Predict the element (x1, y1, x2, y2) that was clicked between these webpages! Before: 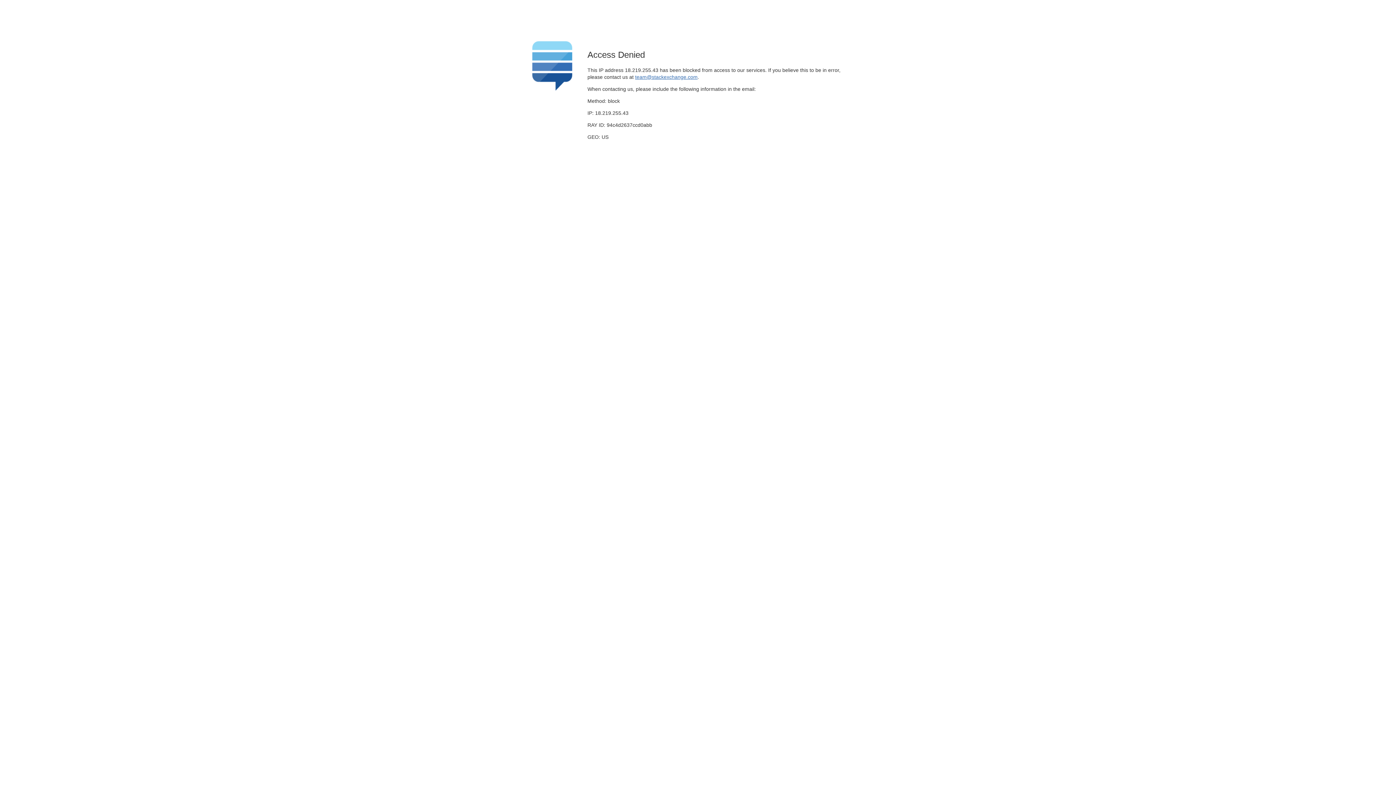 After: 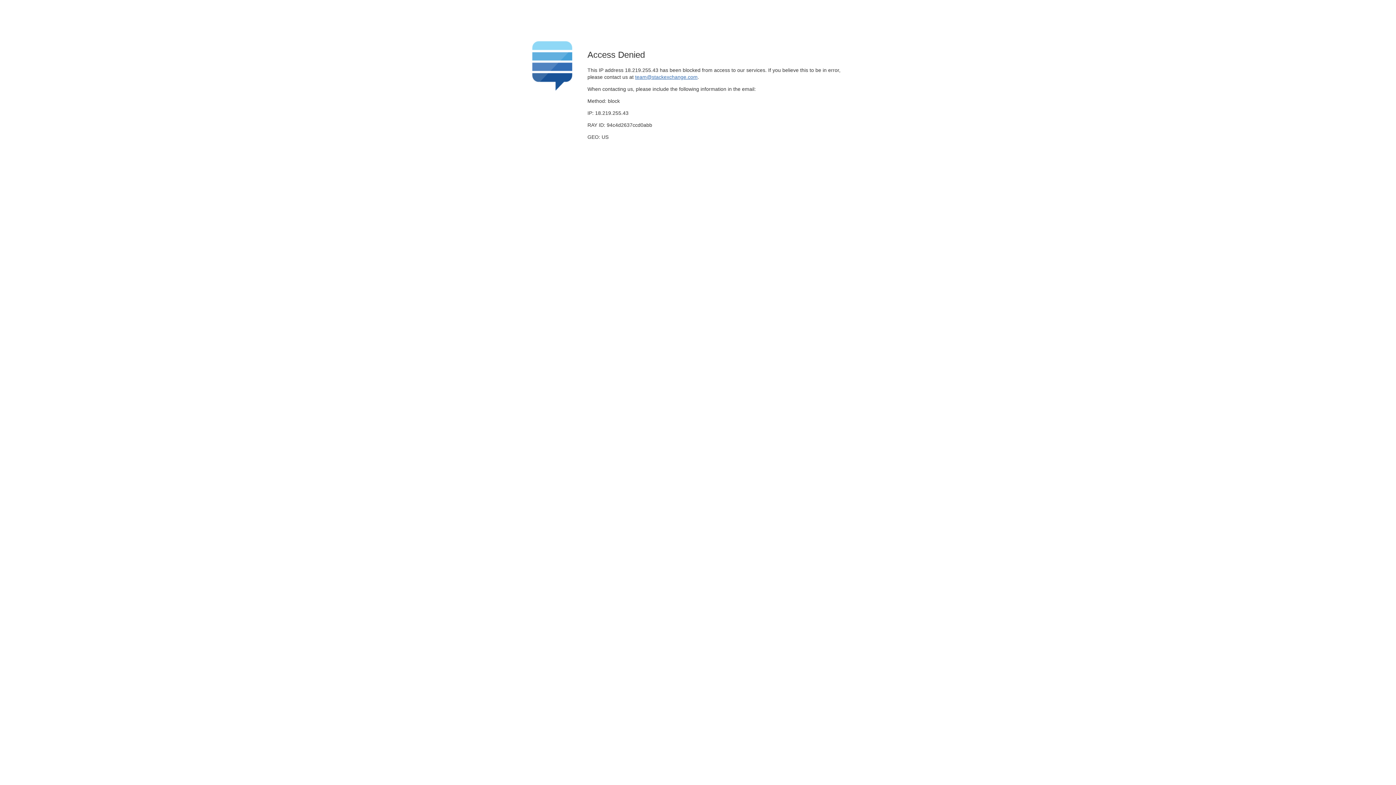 Action: bbox: (635, 74, 697, 79) label: team@stackexchange.com